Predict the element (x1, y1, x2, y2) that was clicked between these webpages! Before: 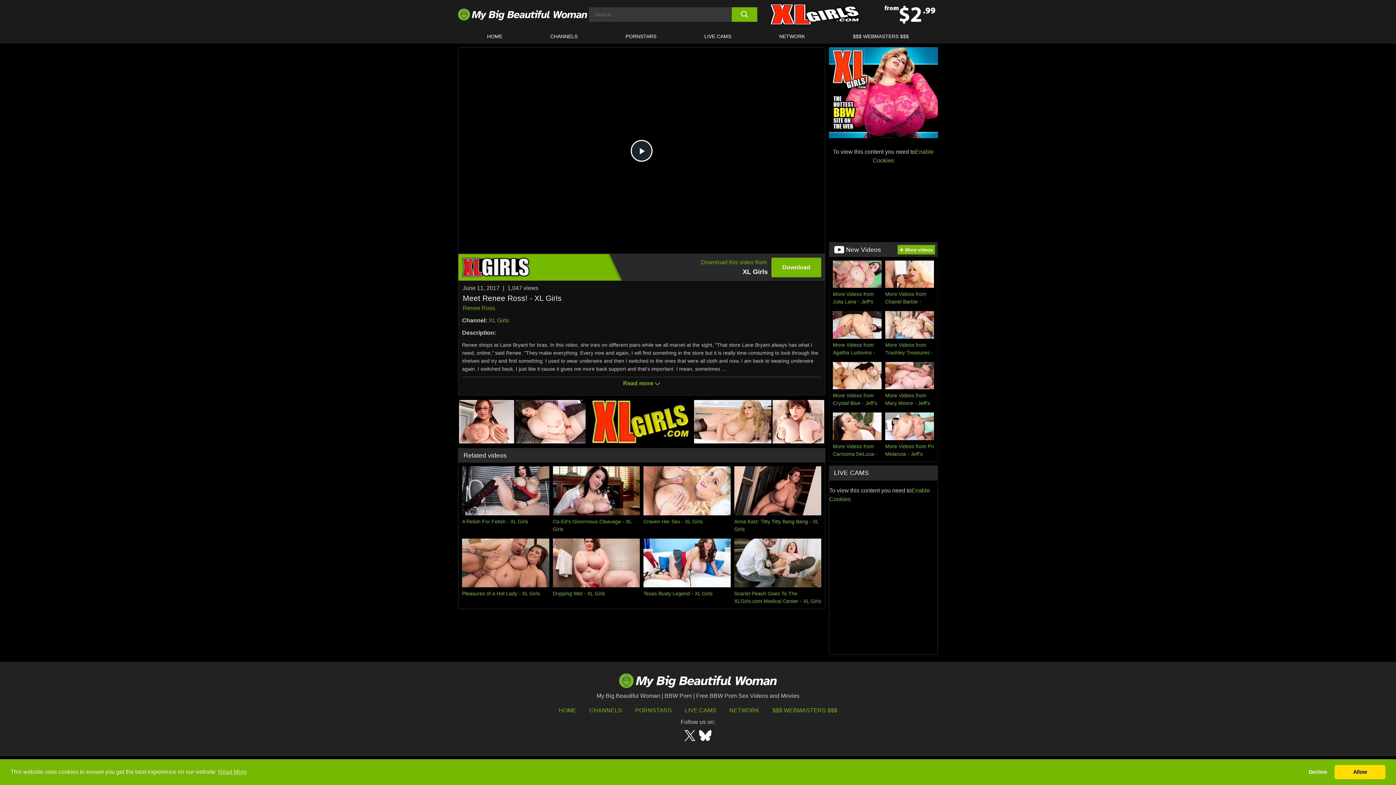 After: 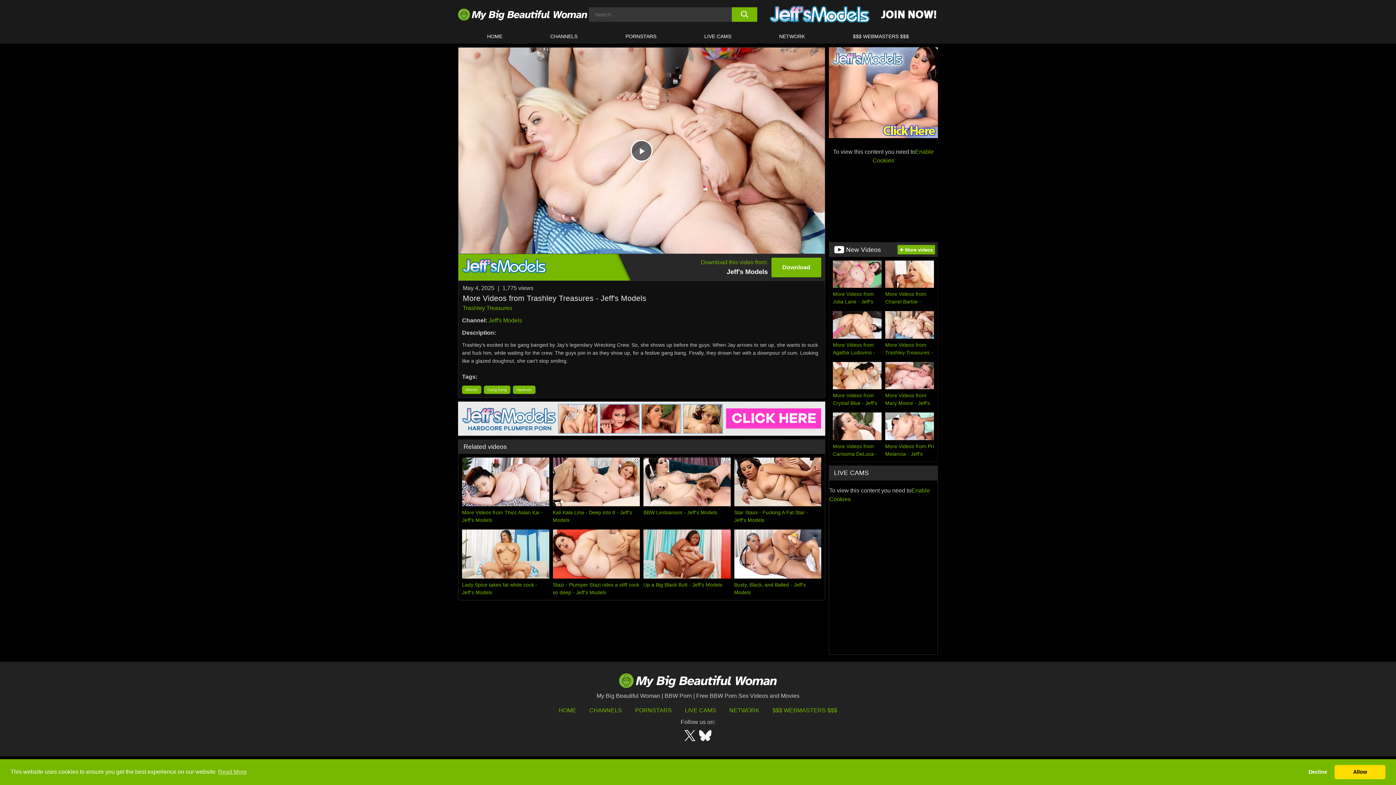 Action: label: More Videos from Trashley Treasures - Jeff's Models bbox: (885, 311, 934, 356)